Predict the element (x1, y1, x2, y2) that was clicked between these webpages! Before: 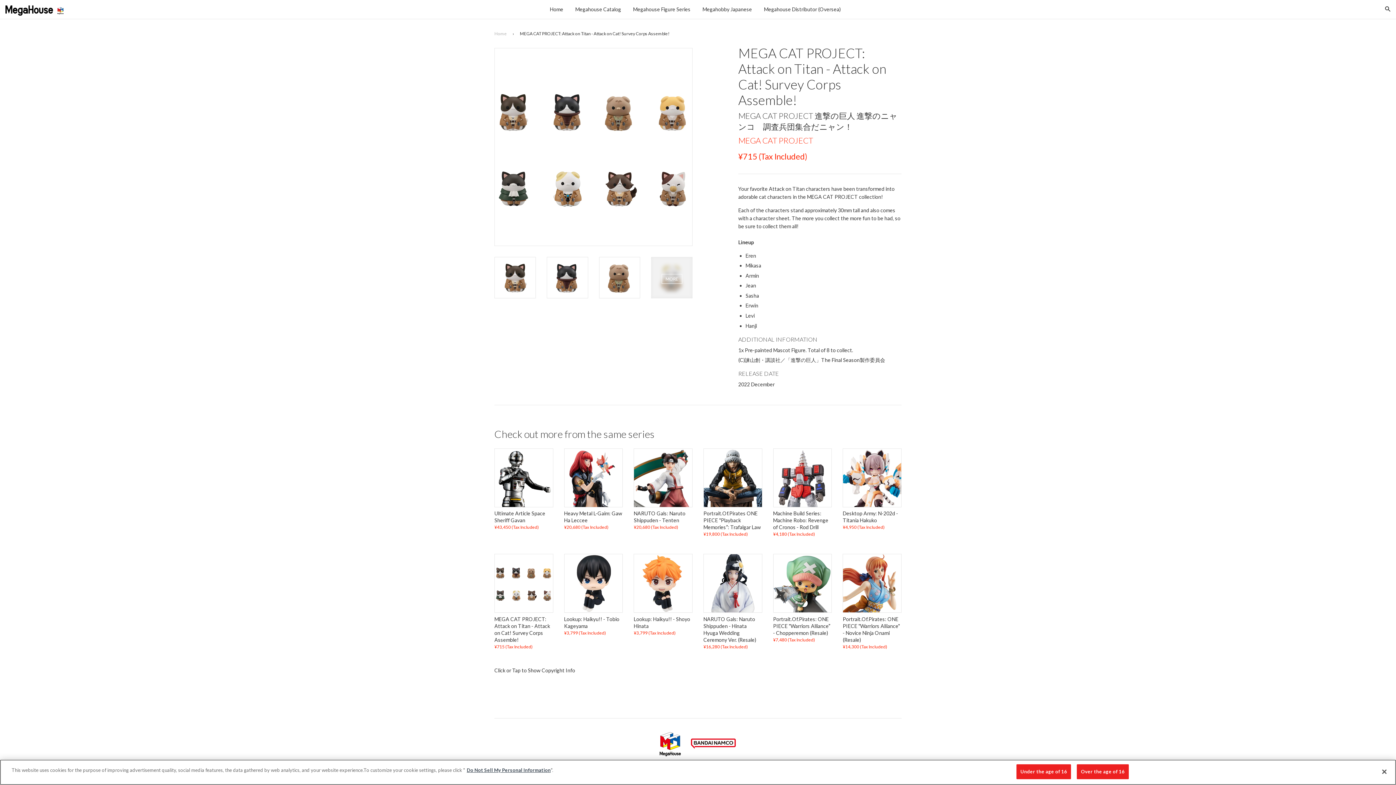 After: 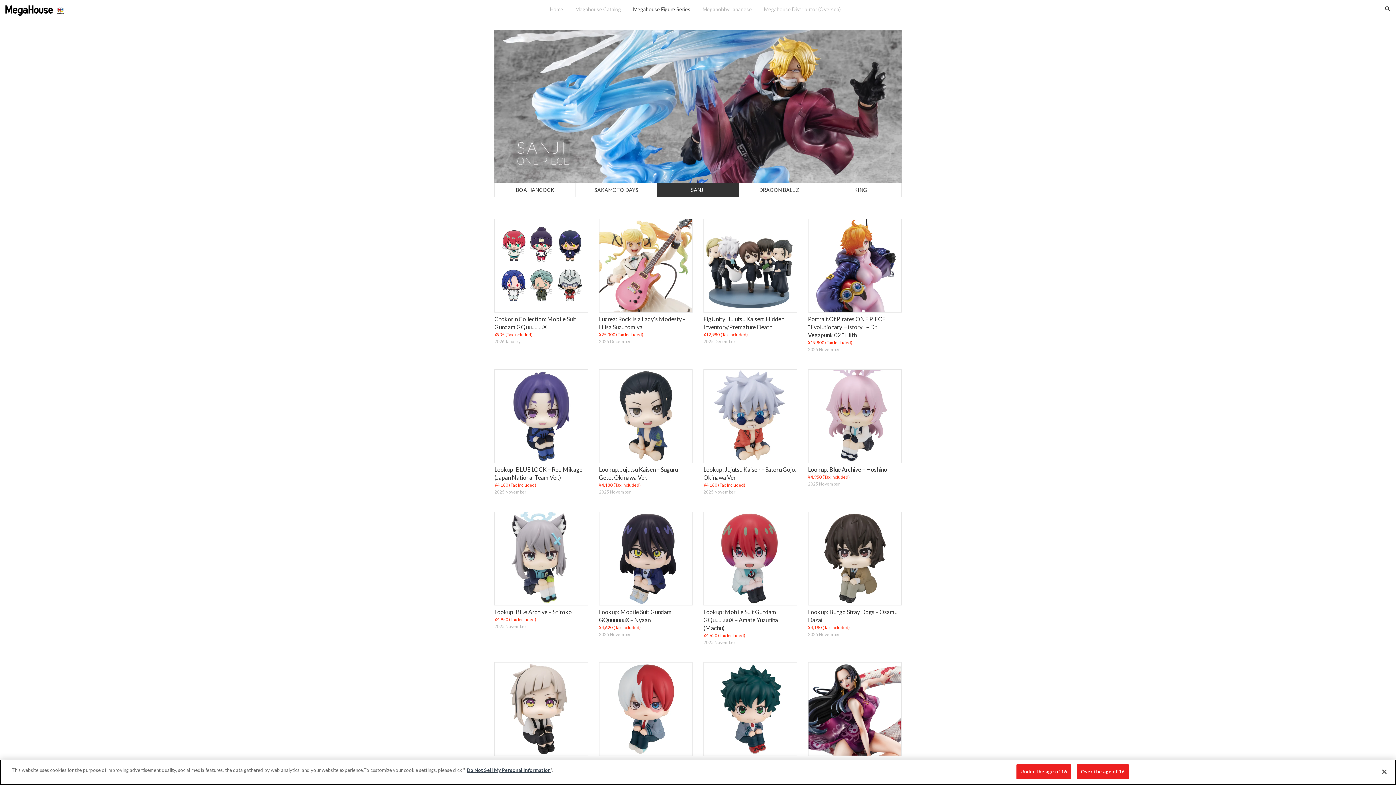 Action: label: Megahouse Figure Series bbox: (627, 0, 696, 18)